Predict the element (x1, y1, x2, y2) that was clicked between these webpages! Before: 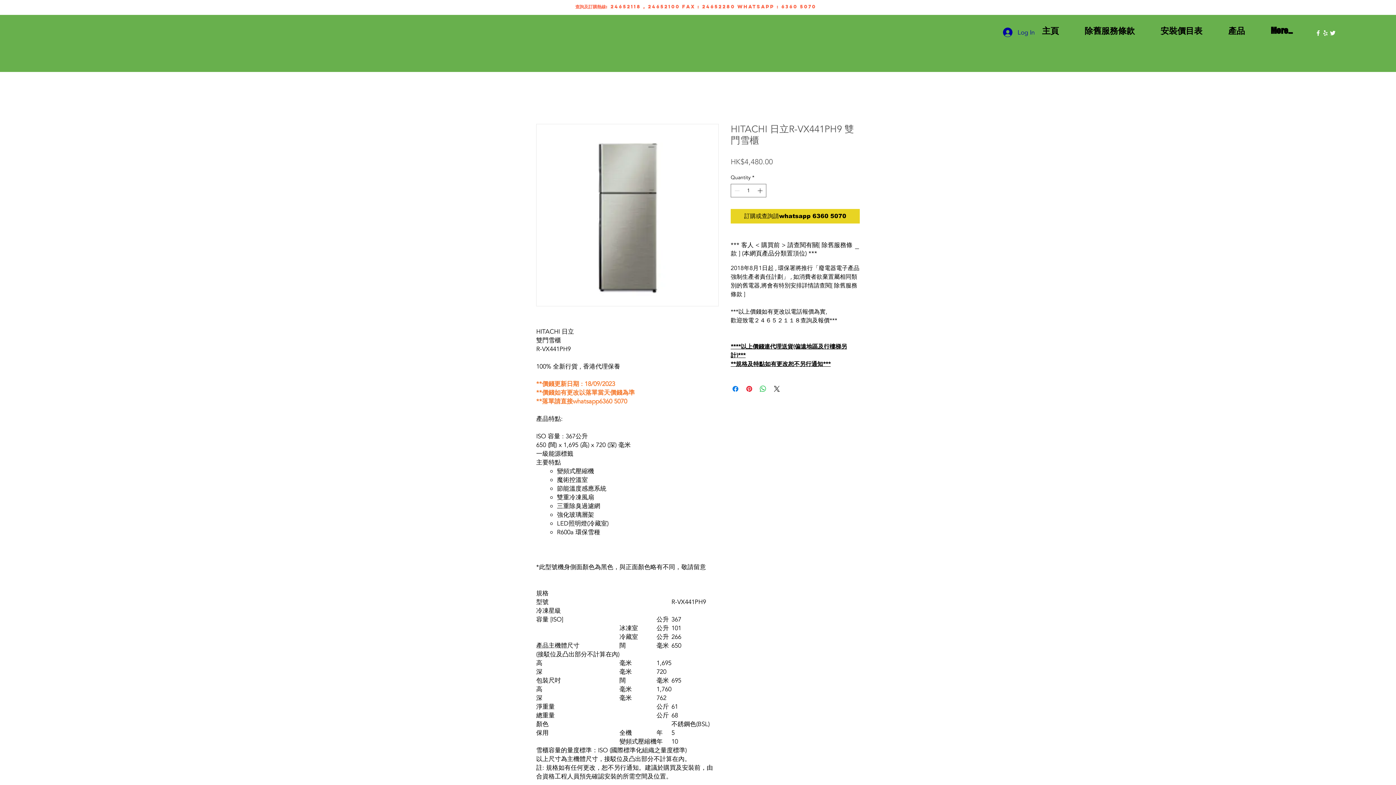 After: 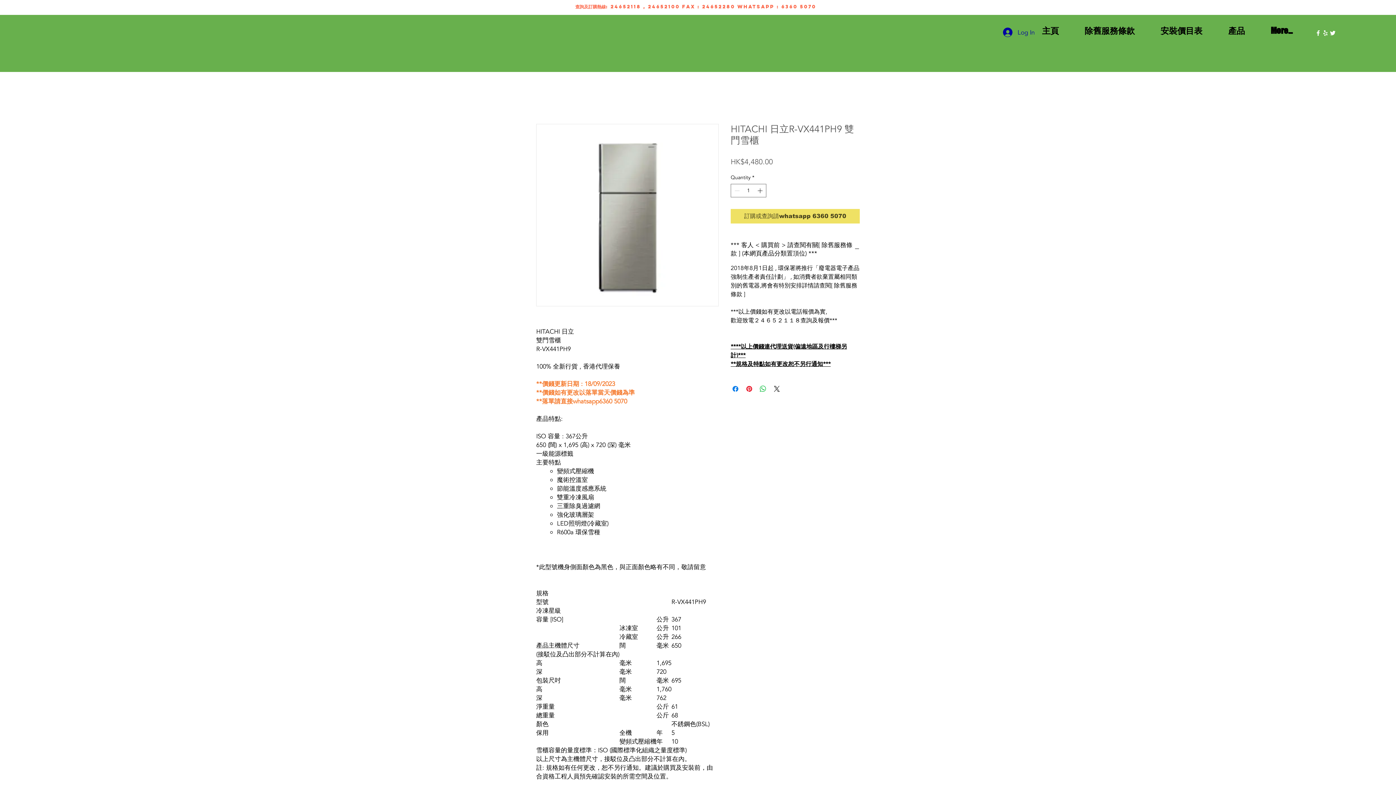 Action: bbox: (730, 209, 860, 223) label: 訂購或查詢請whatsapp 6360 5070